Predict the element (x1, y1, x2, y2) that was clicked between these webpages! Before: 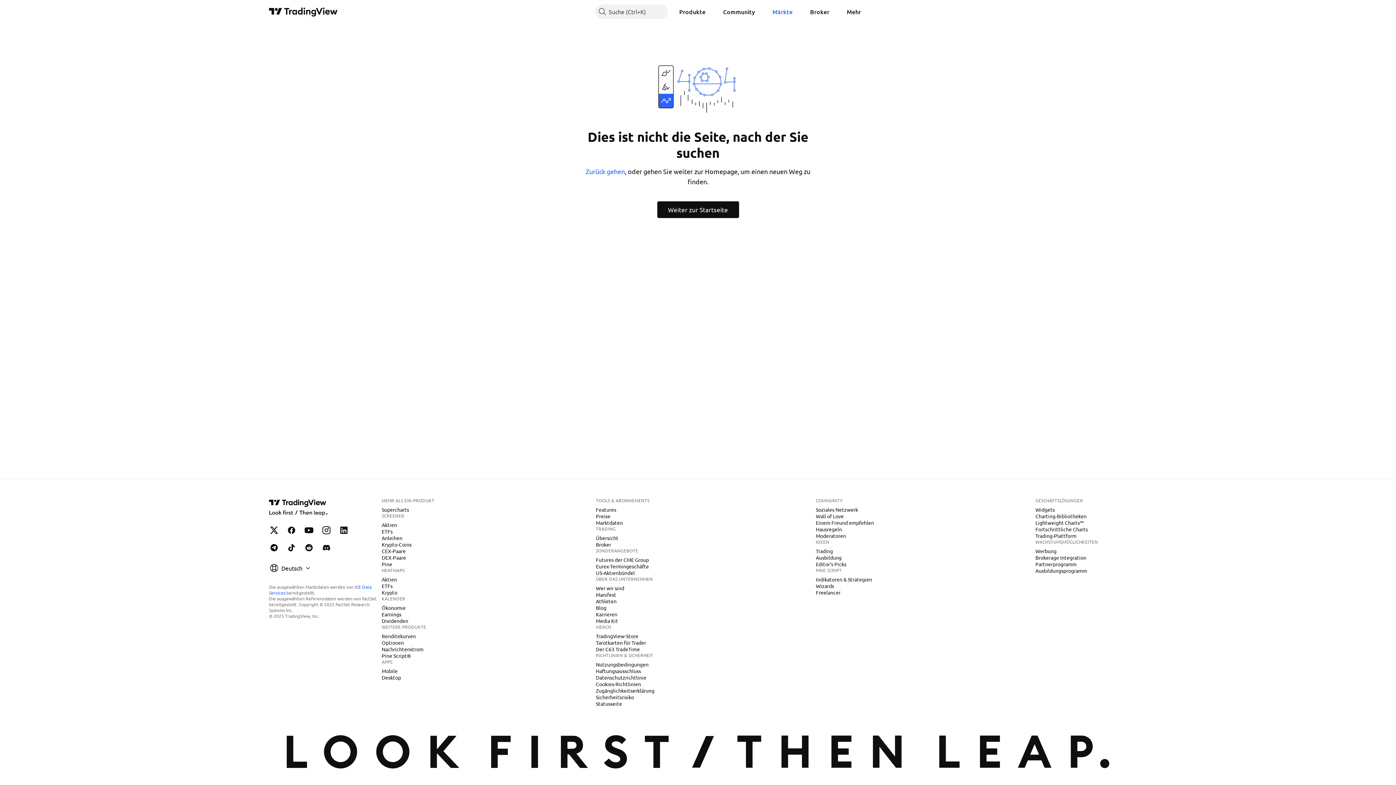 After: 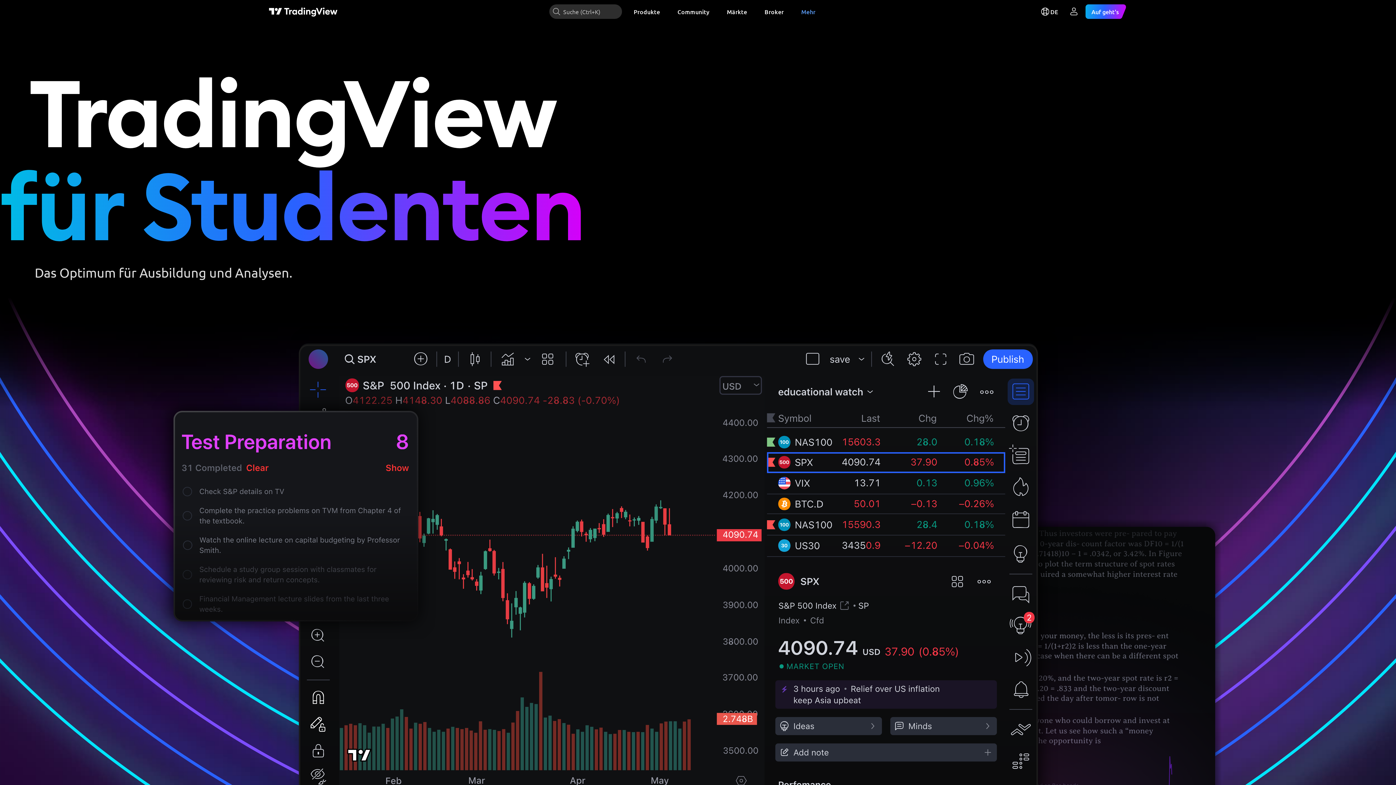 Action: label: Ausbildungsprogramm bbox: (1032, 567, 1090, 574)